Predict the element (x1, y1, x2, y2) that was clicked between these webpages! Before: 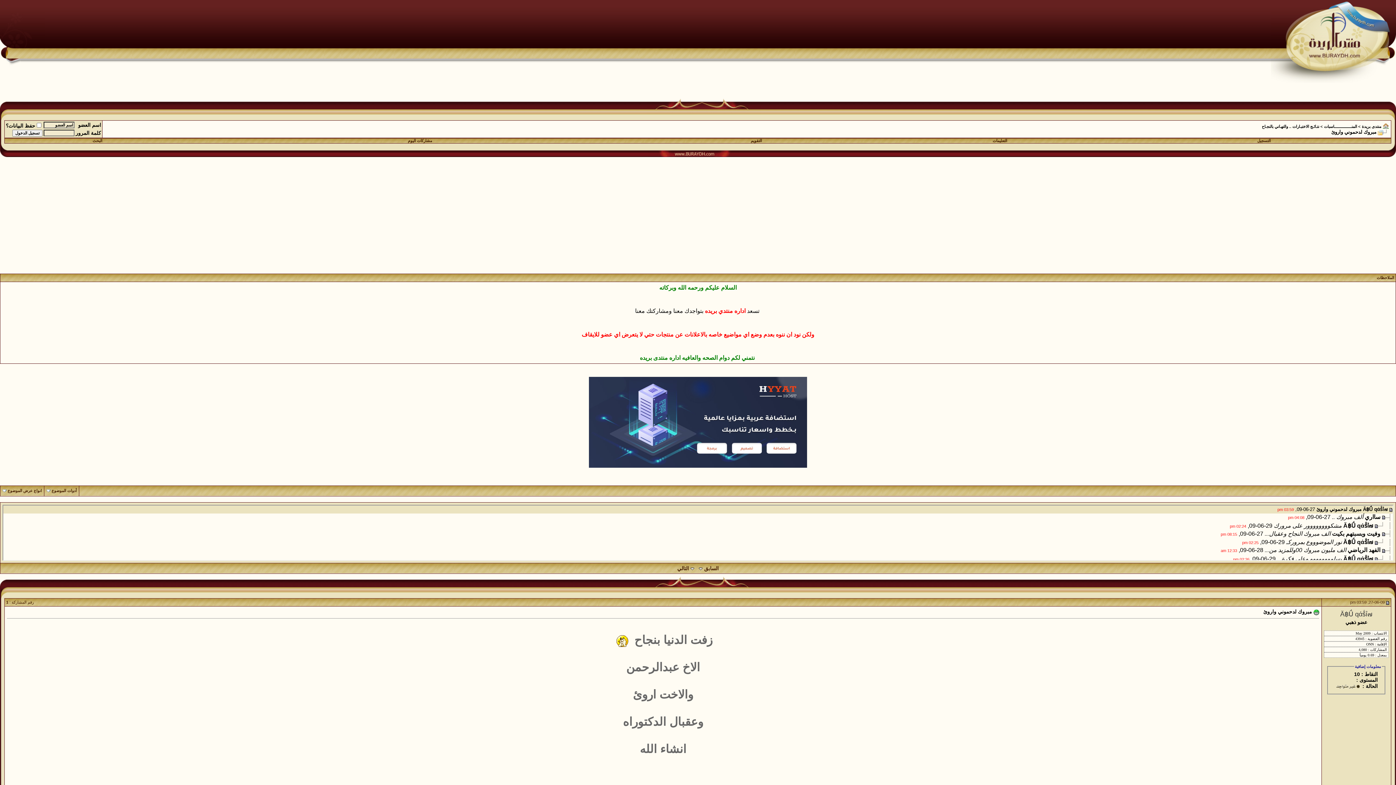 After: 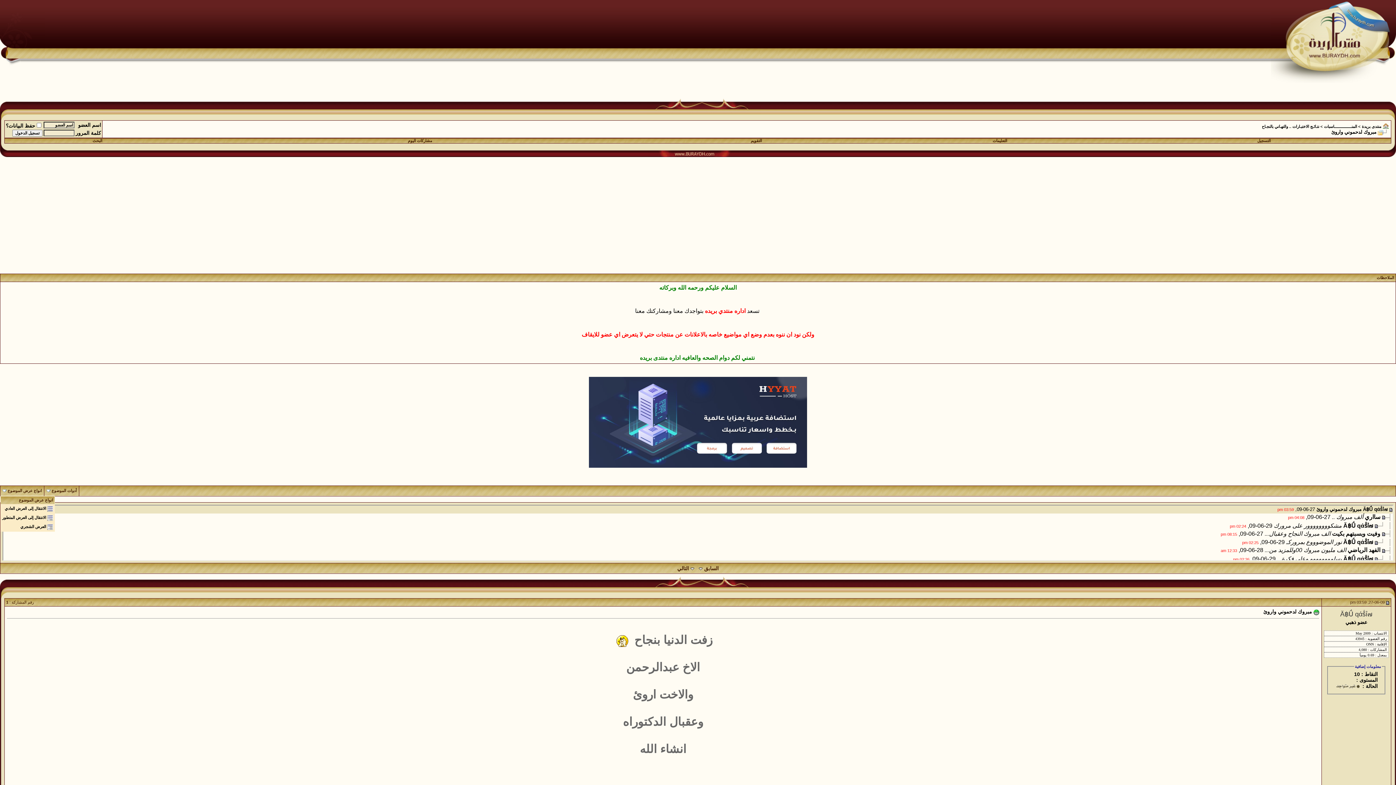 Action: label: انواع عرض الموضوع bbox: (7, 488, 41, 493)